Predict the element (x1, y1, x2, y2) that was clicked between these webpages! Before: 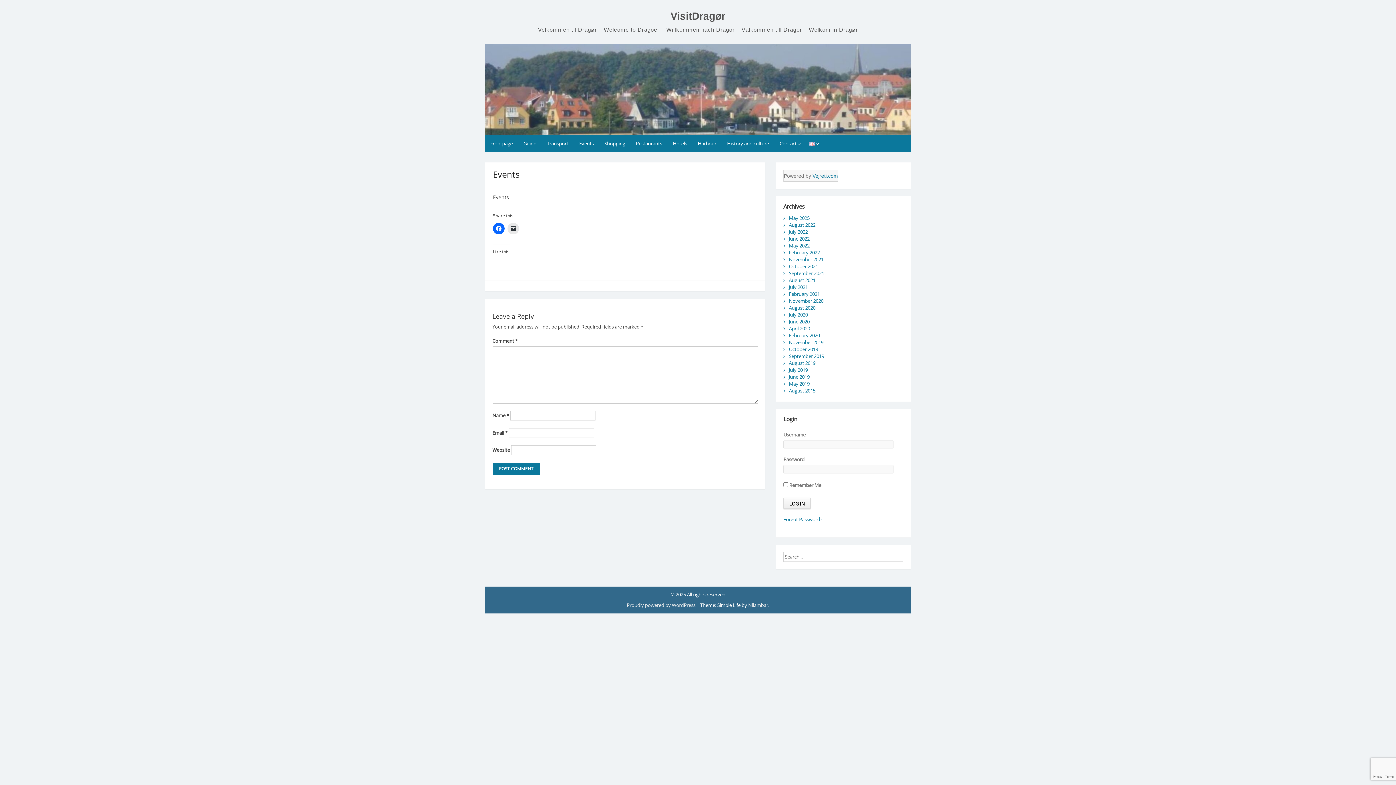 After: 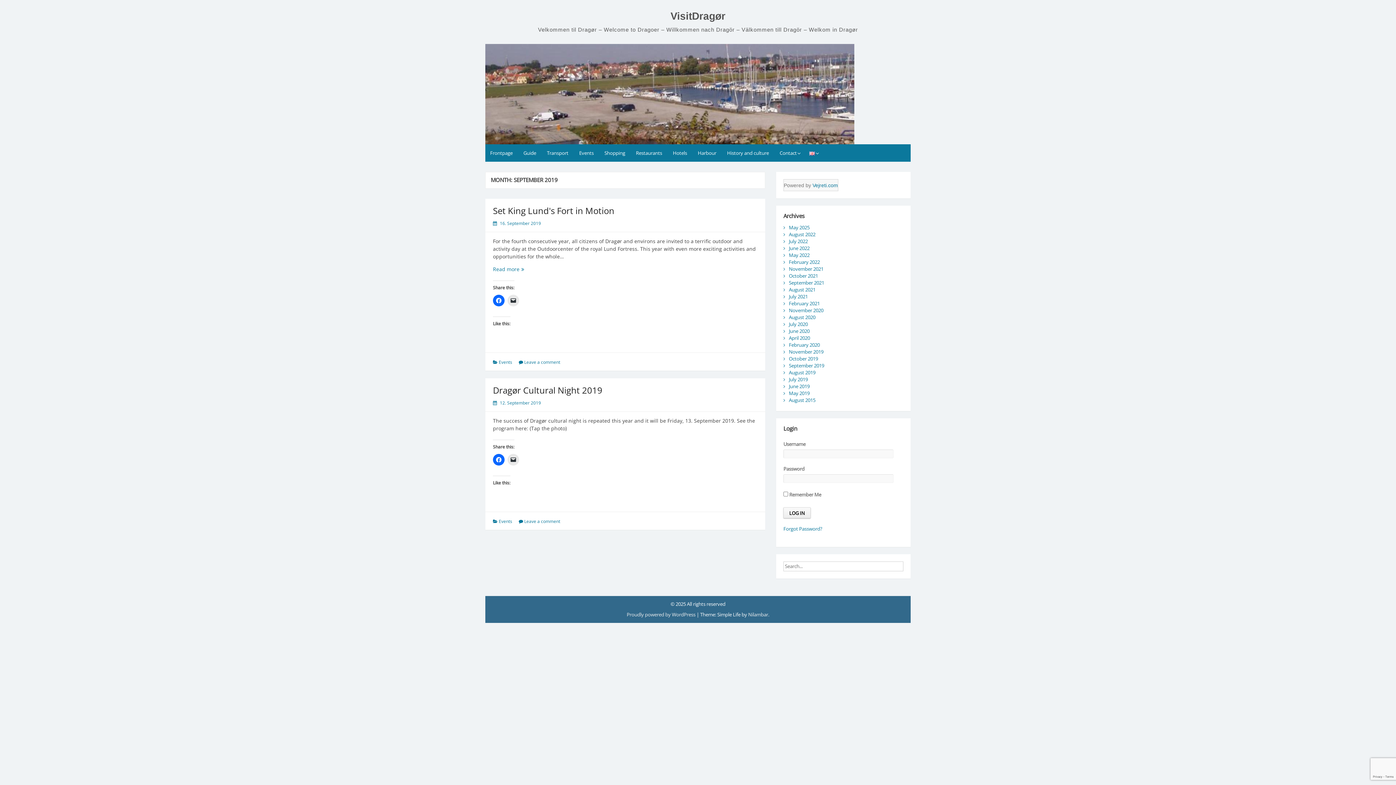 Action: bbox: (789, 353, 824, 359) label: September 2019